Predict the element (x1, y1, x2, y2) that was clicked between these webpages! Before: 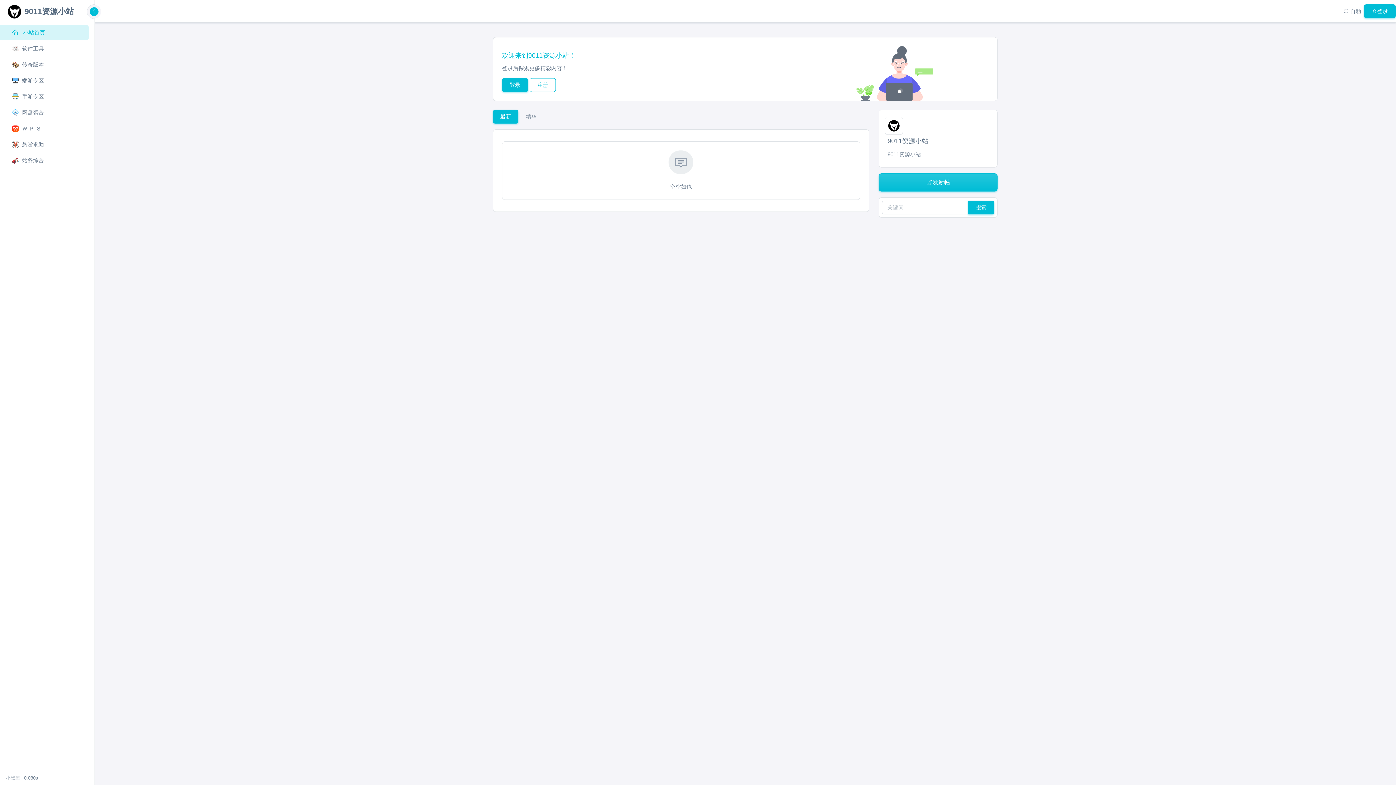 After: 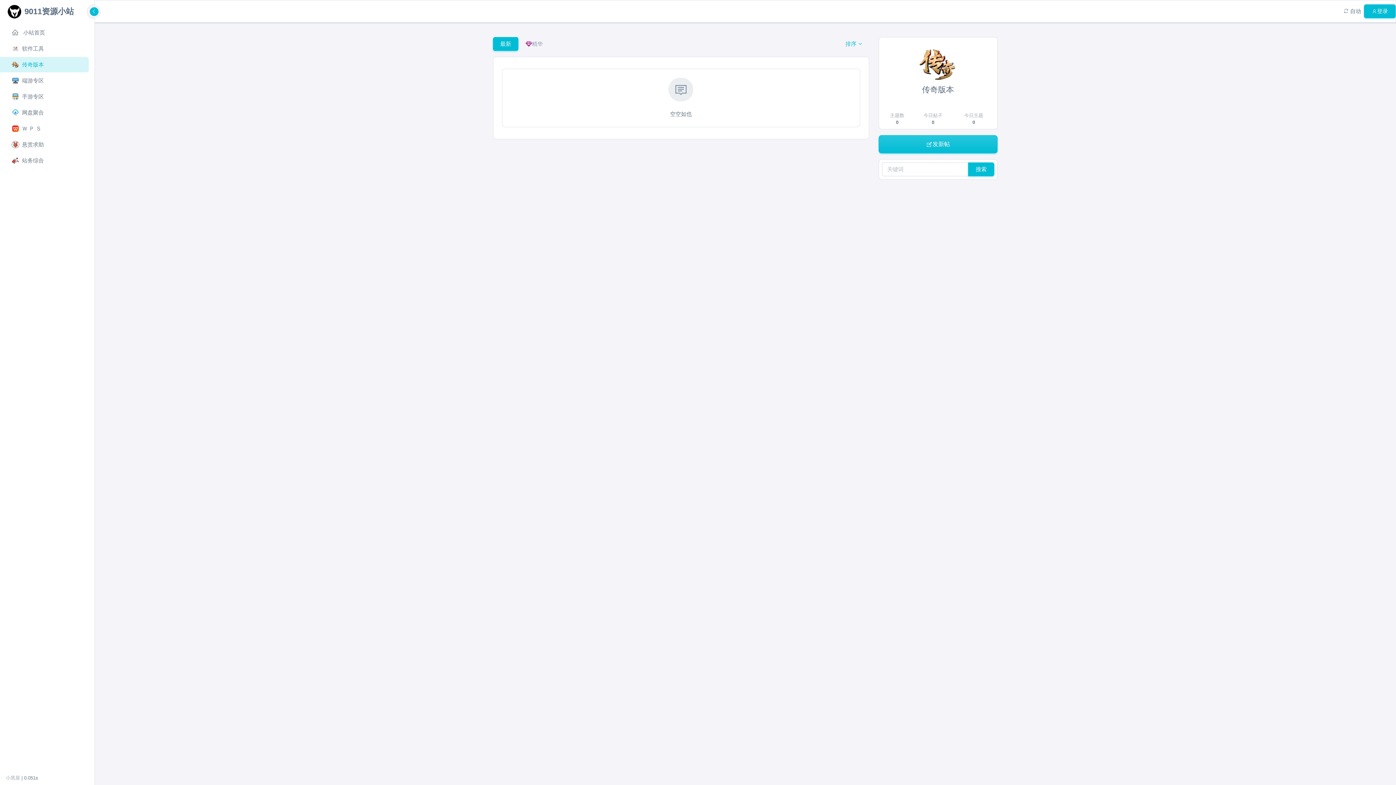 Action: label: 传奇版本 bbox: (0, 57, 88, 72)